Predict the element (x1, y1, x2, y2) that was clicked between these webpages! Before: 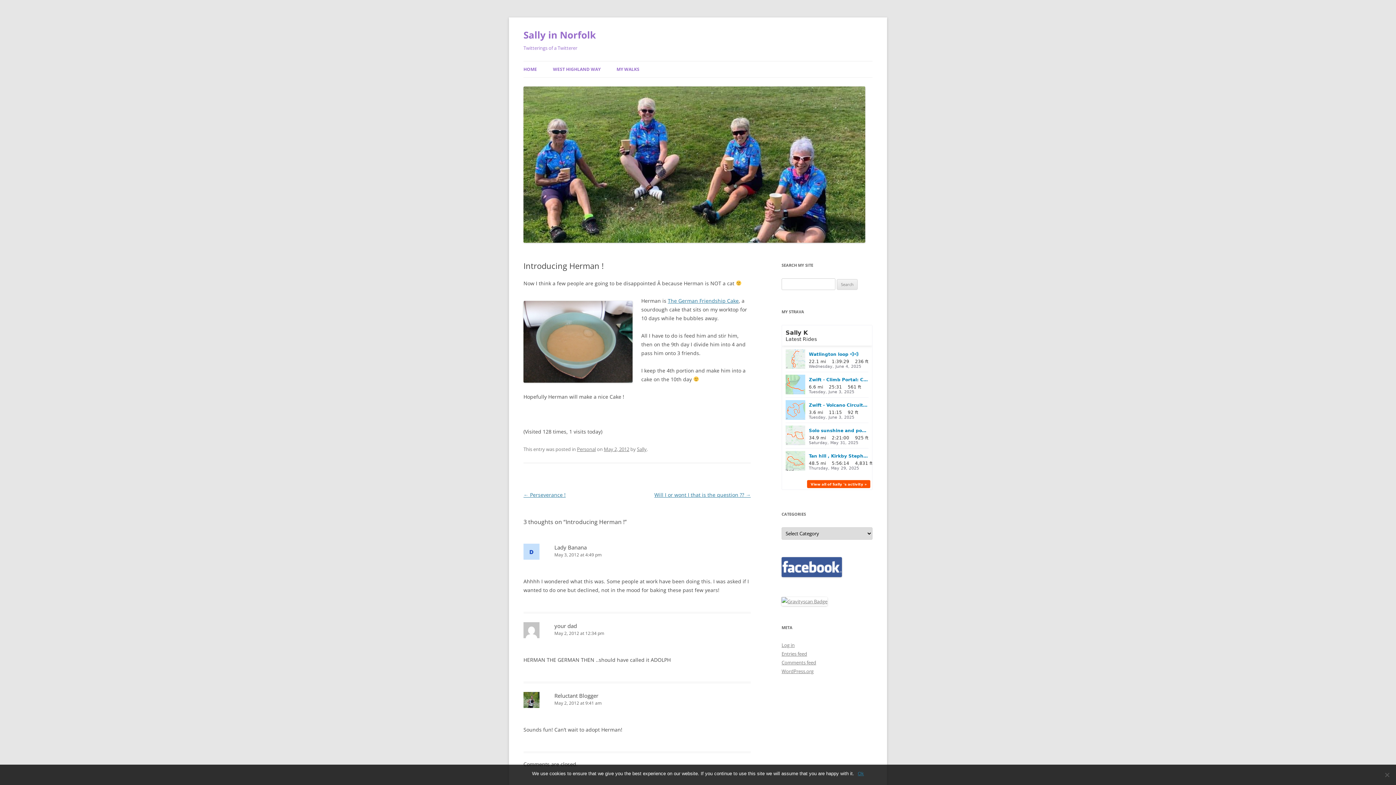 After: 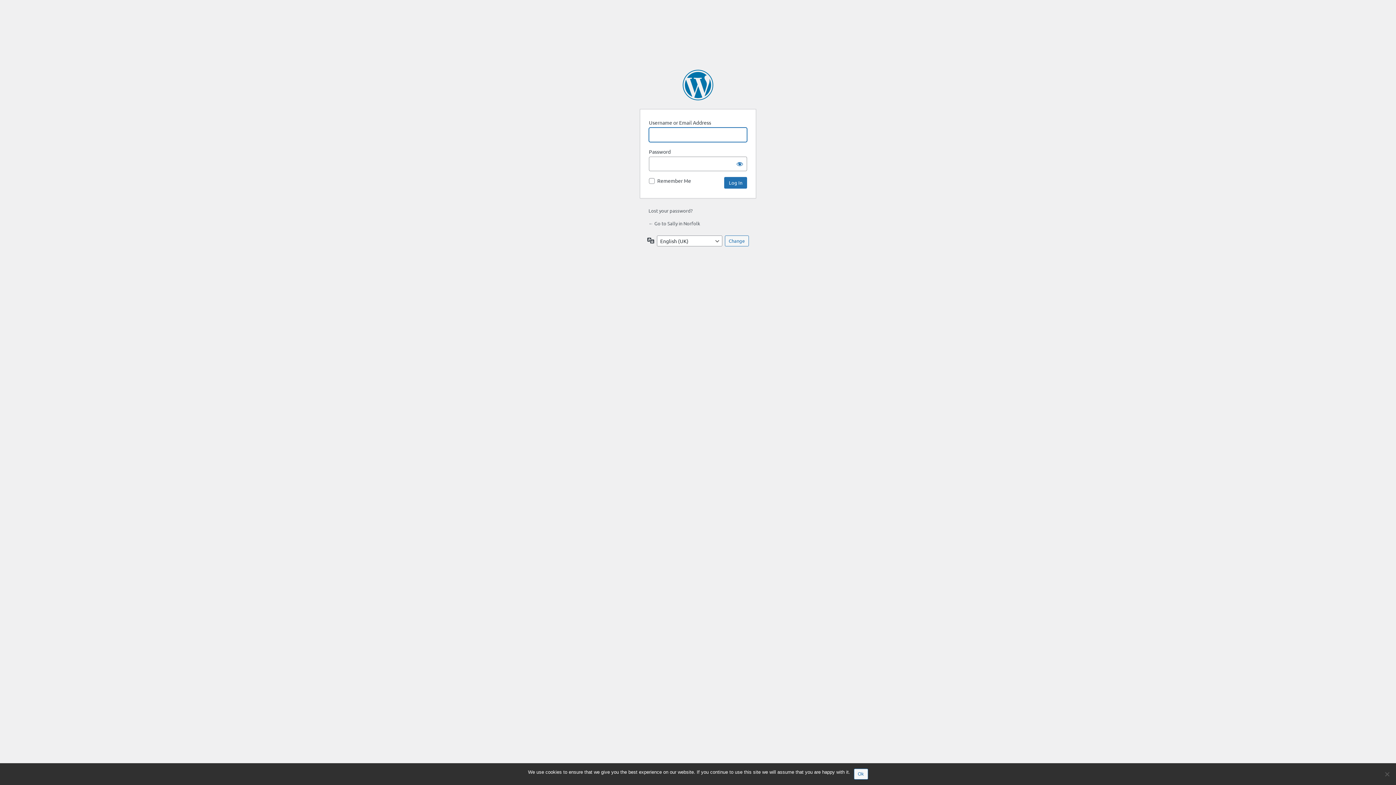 Action: label: Log in bbox: (781, 642, 794, 648)